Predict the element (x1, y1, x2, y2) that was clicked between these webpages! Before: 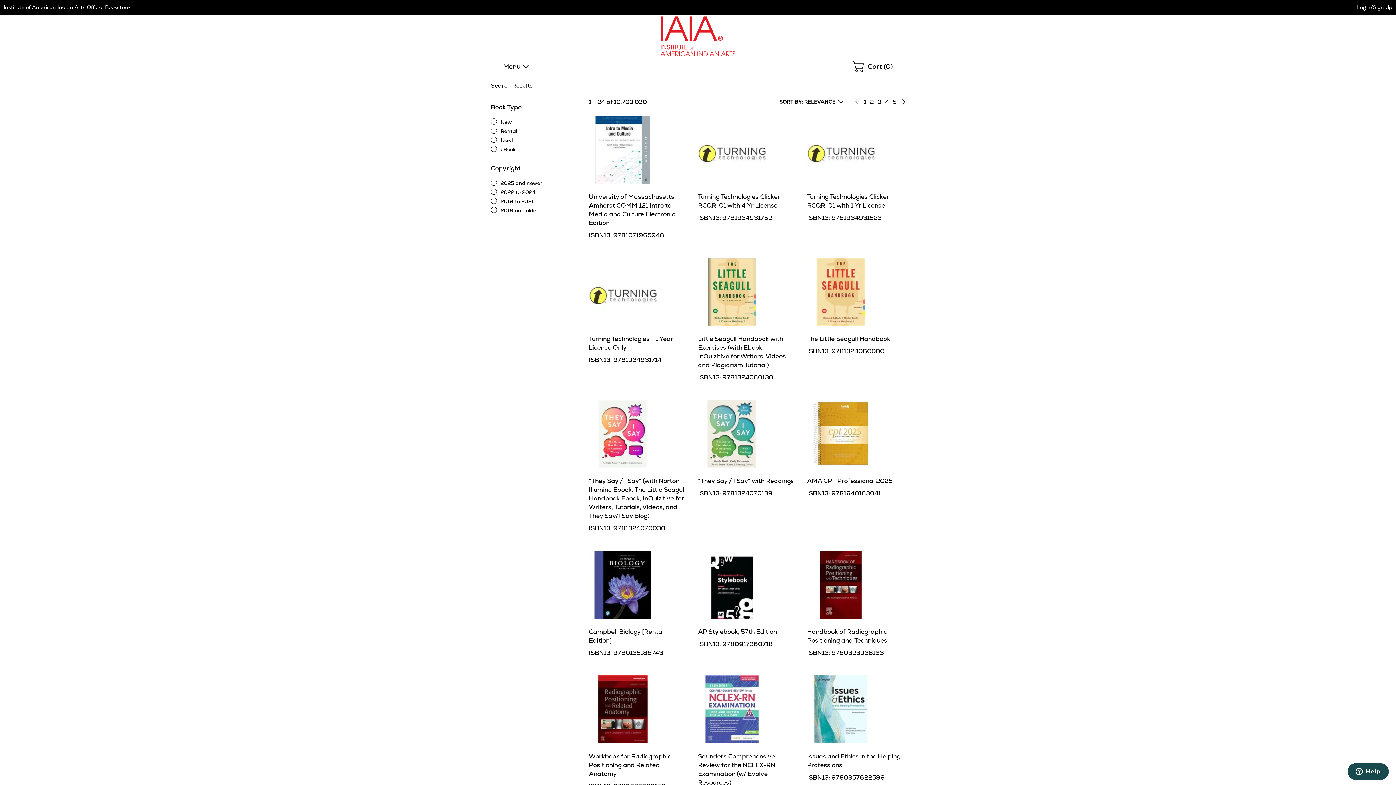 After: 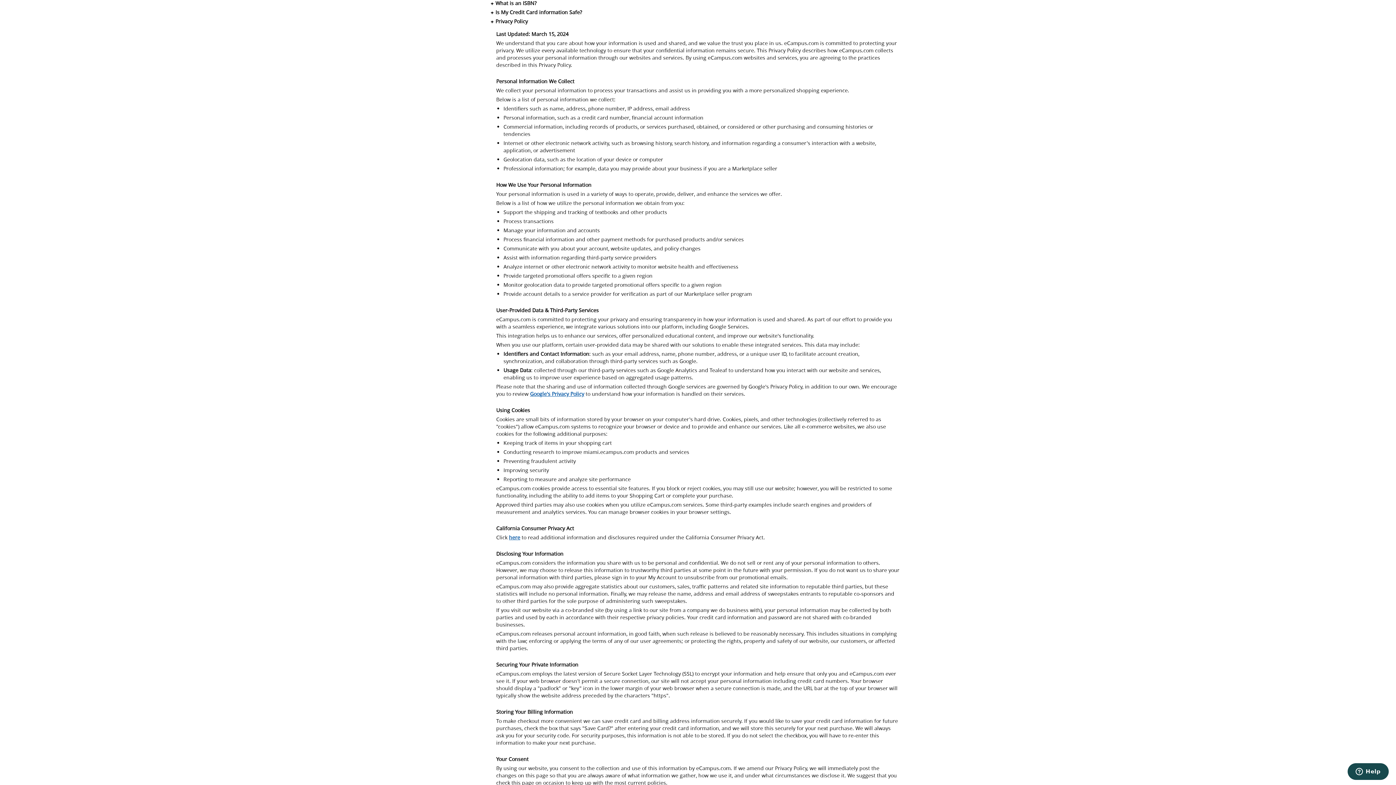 Action: label: Privacy Policy bbox: (720, 187, 754, 194)